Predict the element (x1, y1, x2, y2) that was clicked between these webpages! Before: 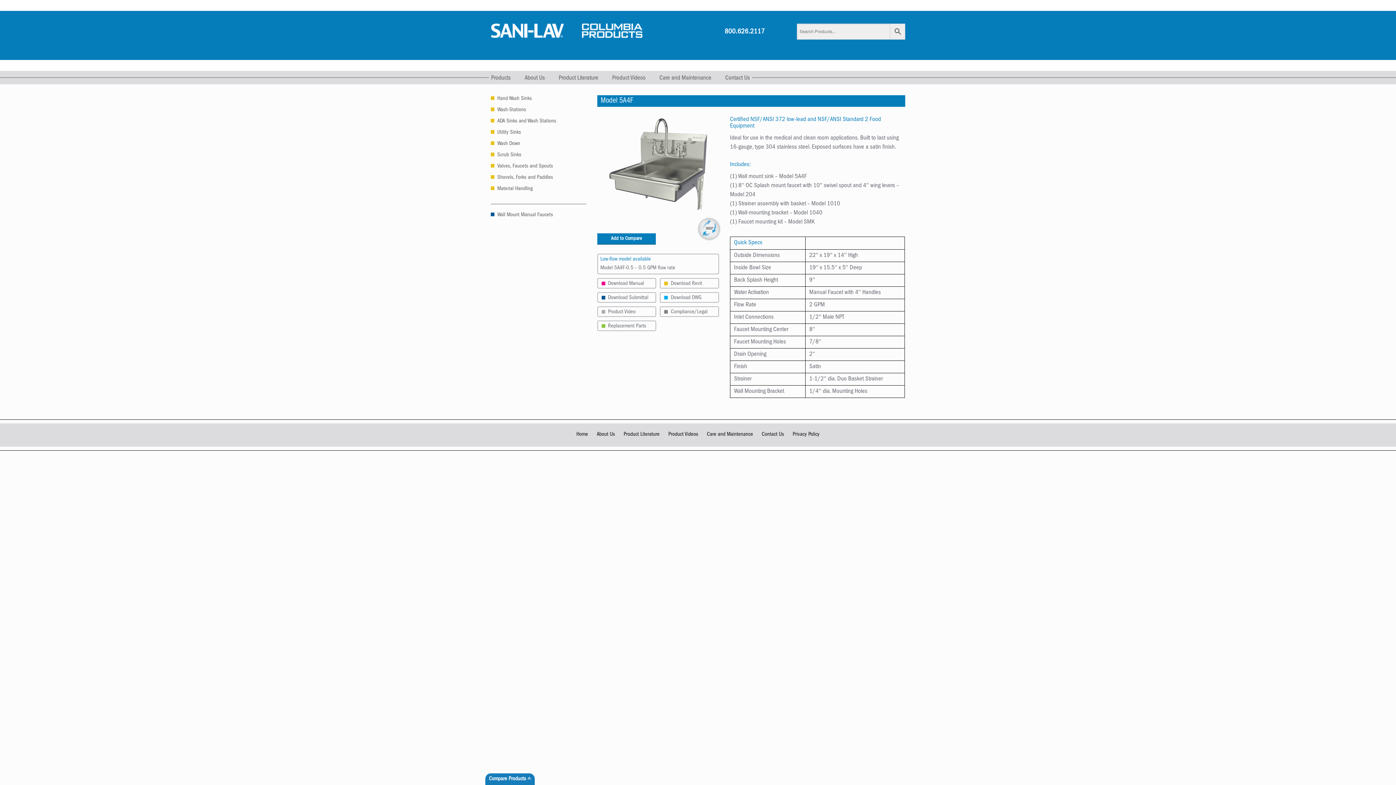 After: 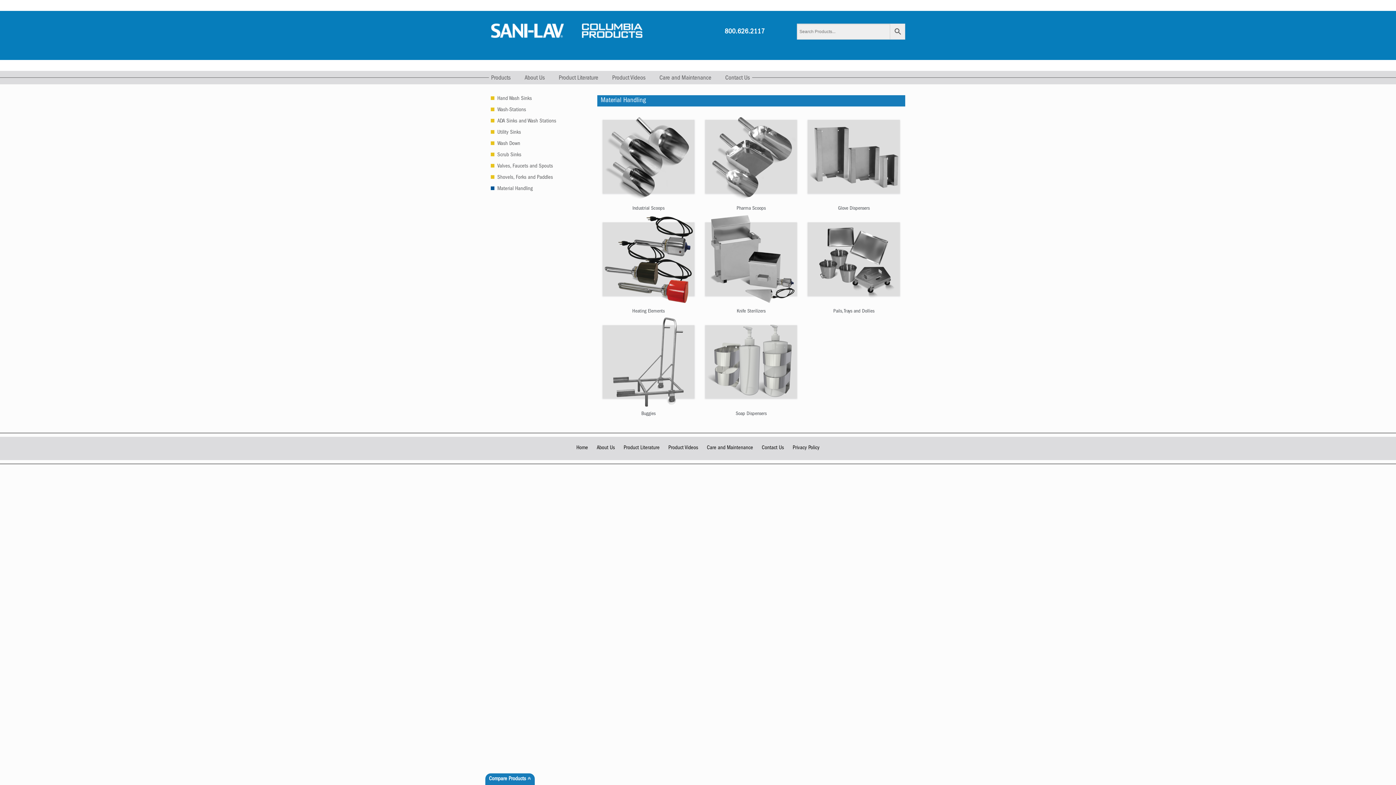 Action: label: Material Handling bbox: (497, 186, 532, 191)